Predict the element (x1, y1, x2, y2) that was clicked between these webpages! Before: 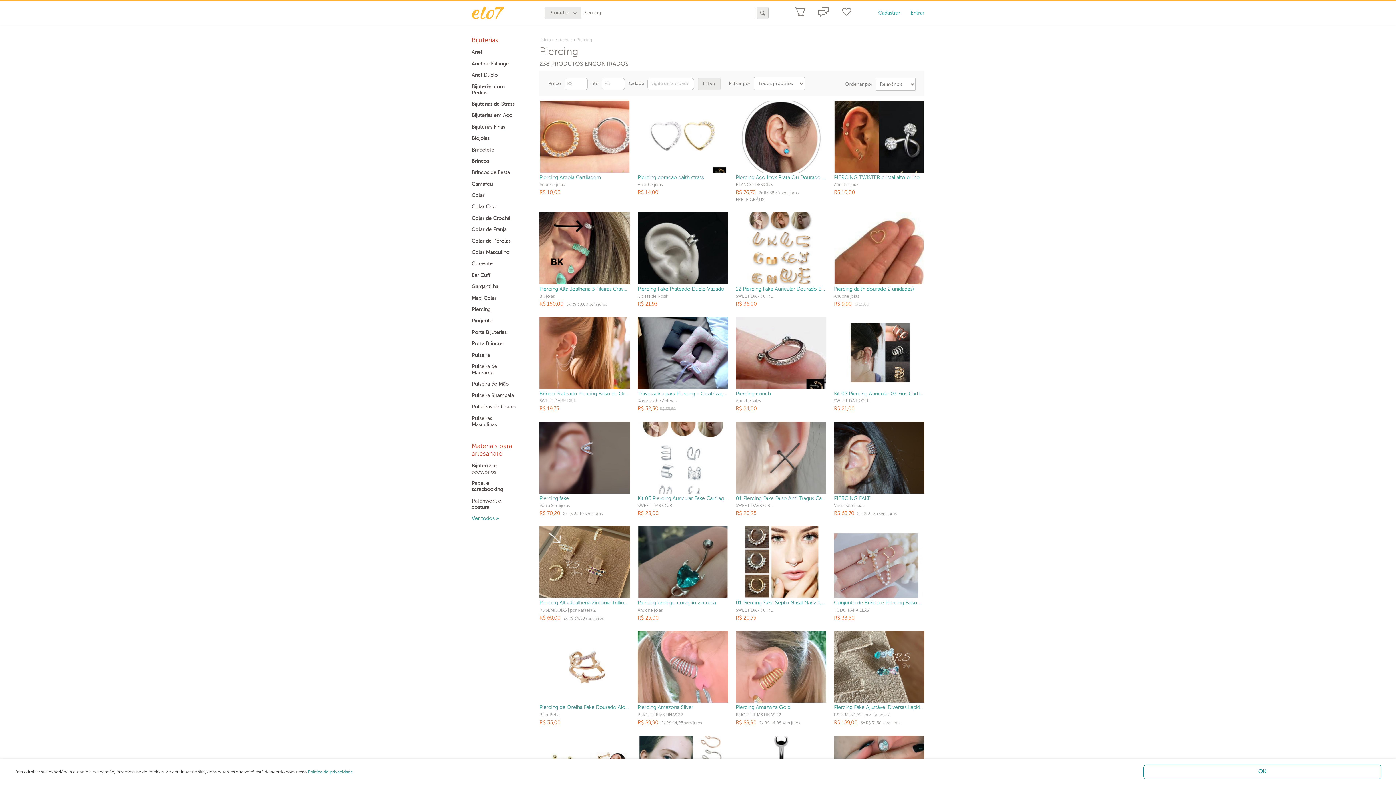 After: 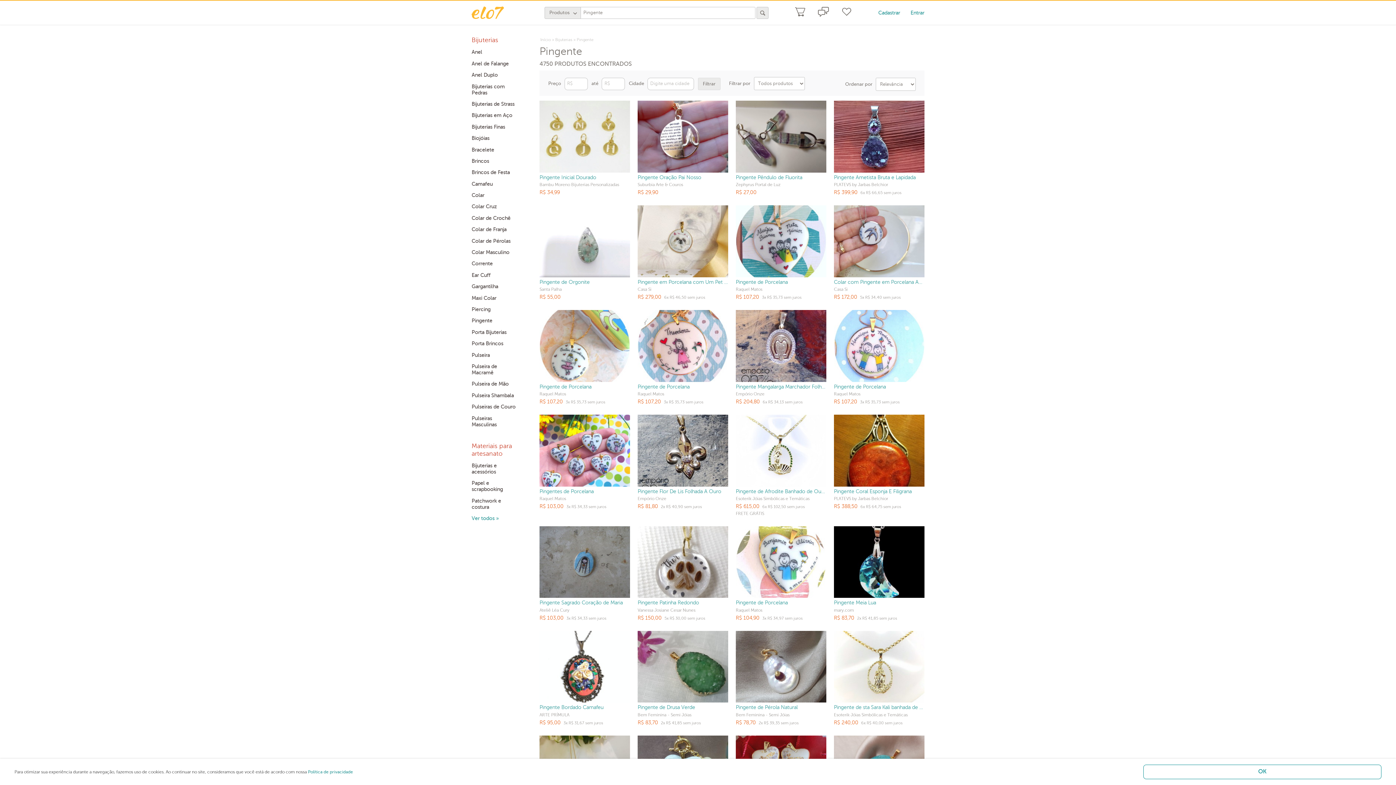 Action: bbox: (471, 317, 517, 324) label: Pingente